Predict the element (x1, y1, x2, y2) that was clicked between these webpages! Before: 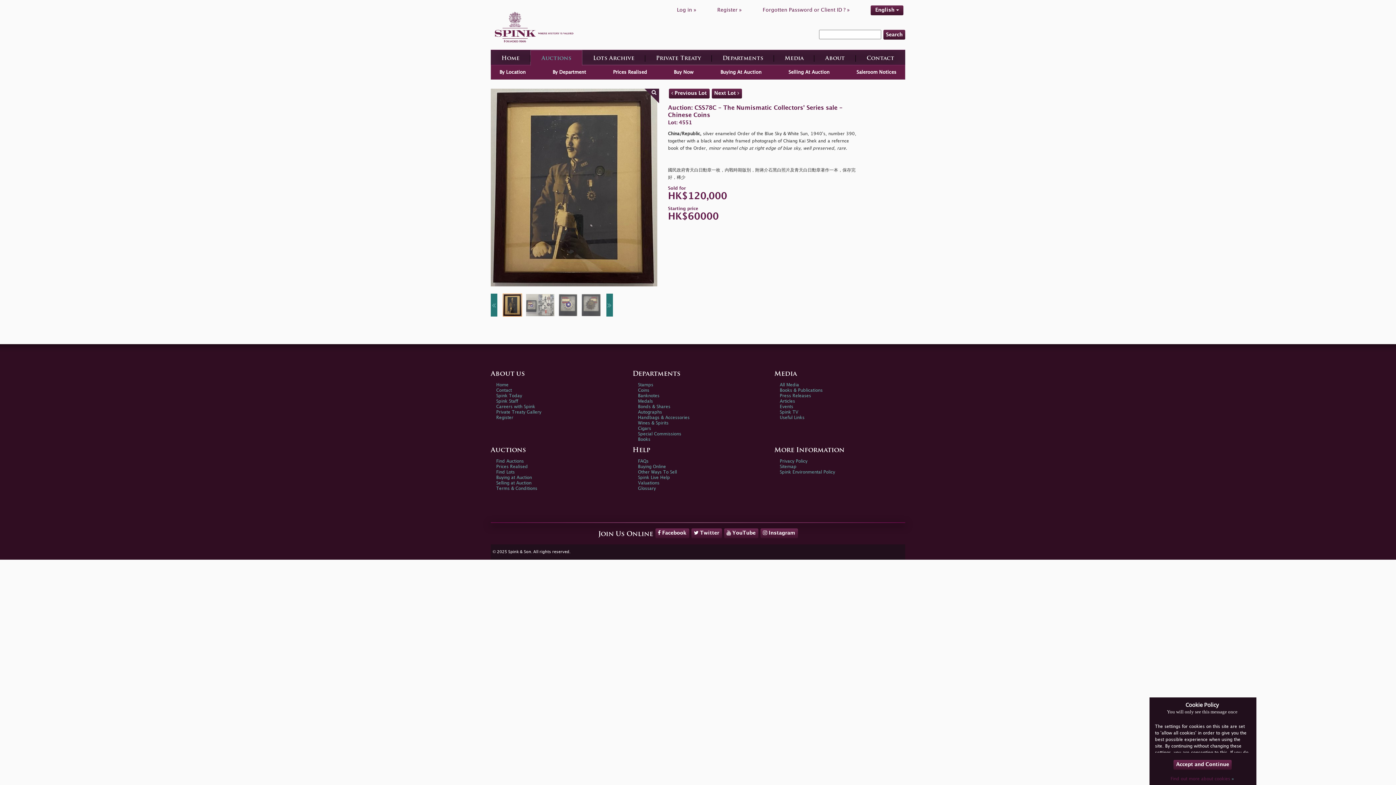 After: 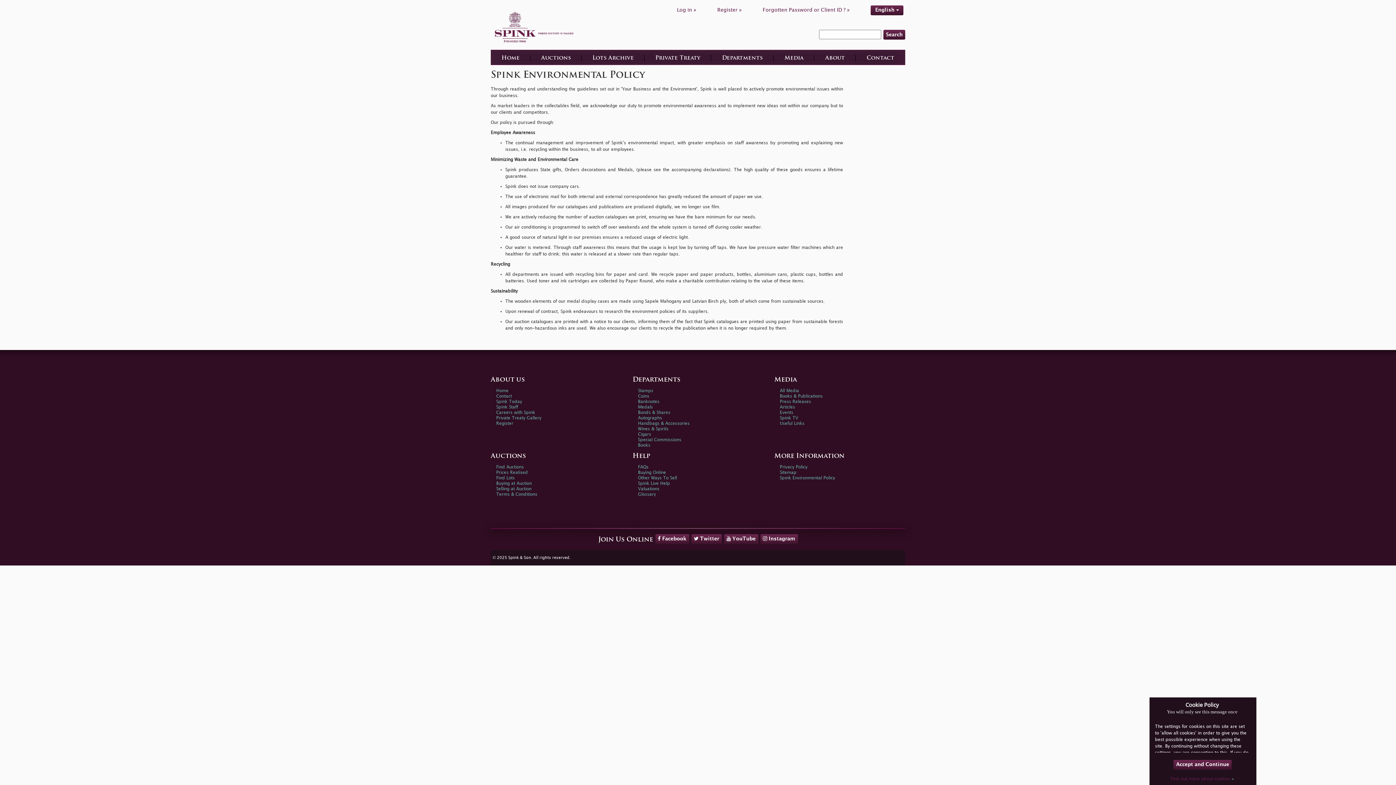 Action: label: Spink Environmental Policy bbox: (780, 470, 835, 474)